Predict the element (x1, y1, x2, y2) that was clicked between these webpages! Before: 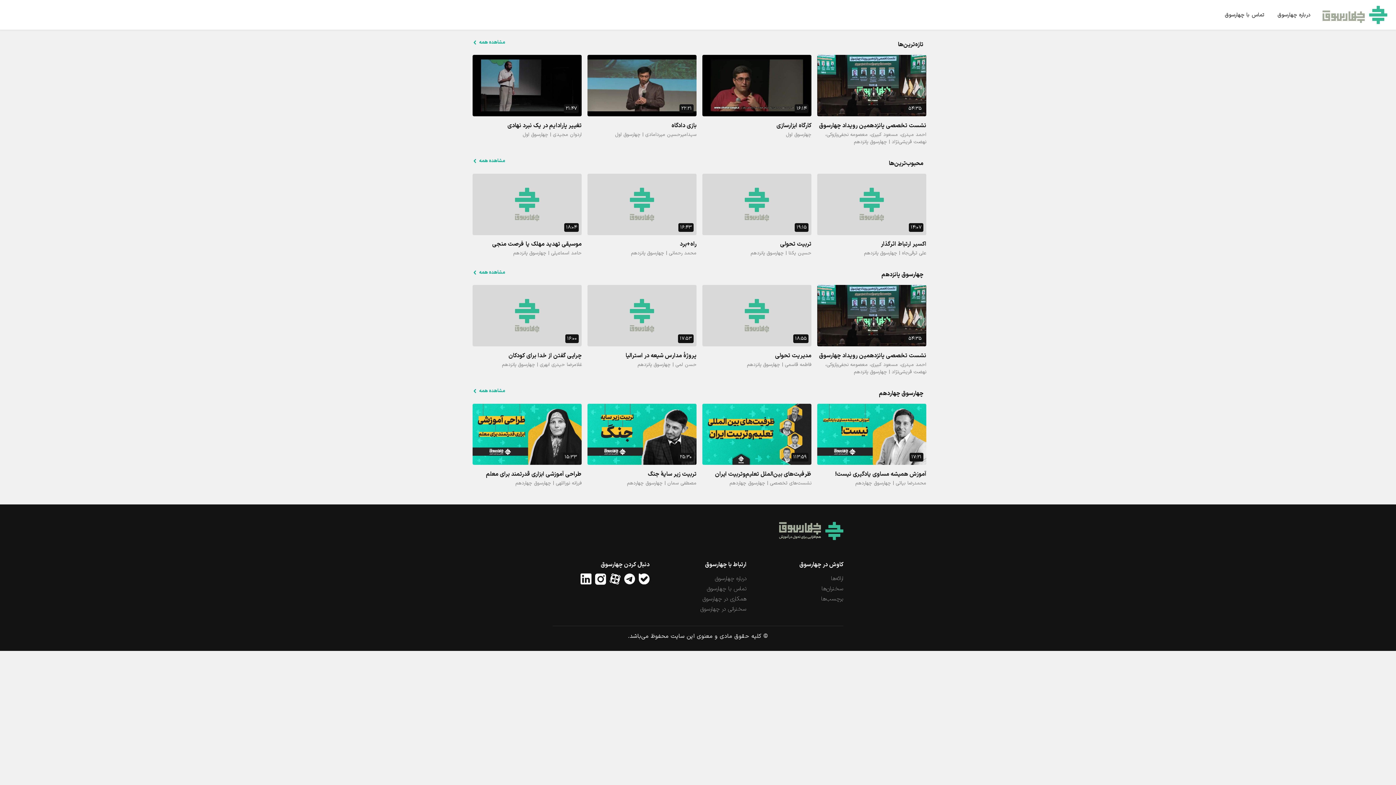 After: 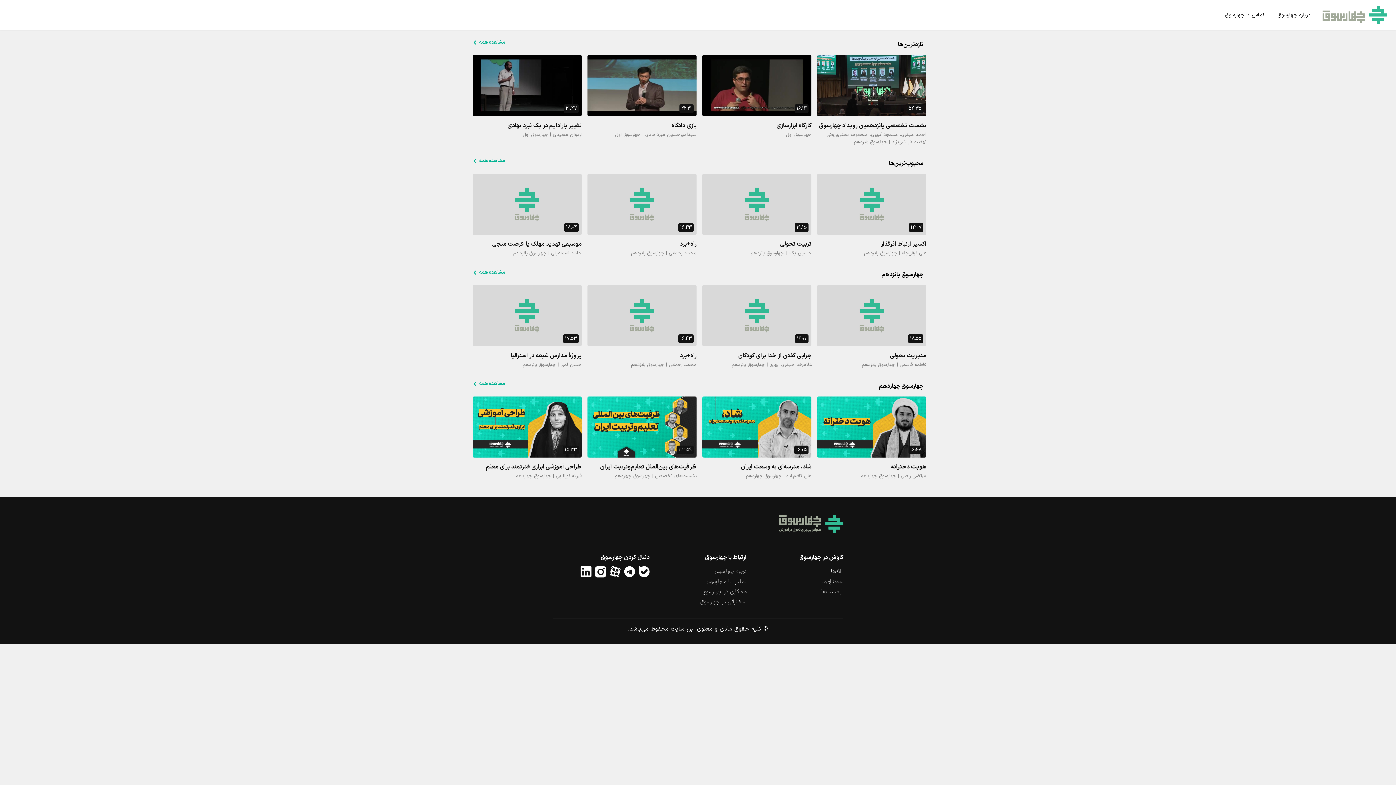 Action: bbox: (1323, 5, 1387, 24)